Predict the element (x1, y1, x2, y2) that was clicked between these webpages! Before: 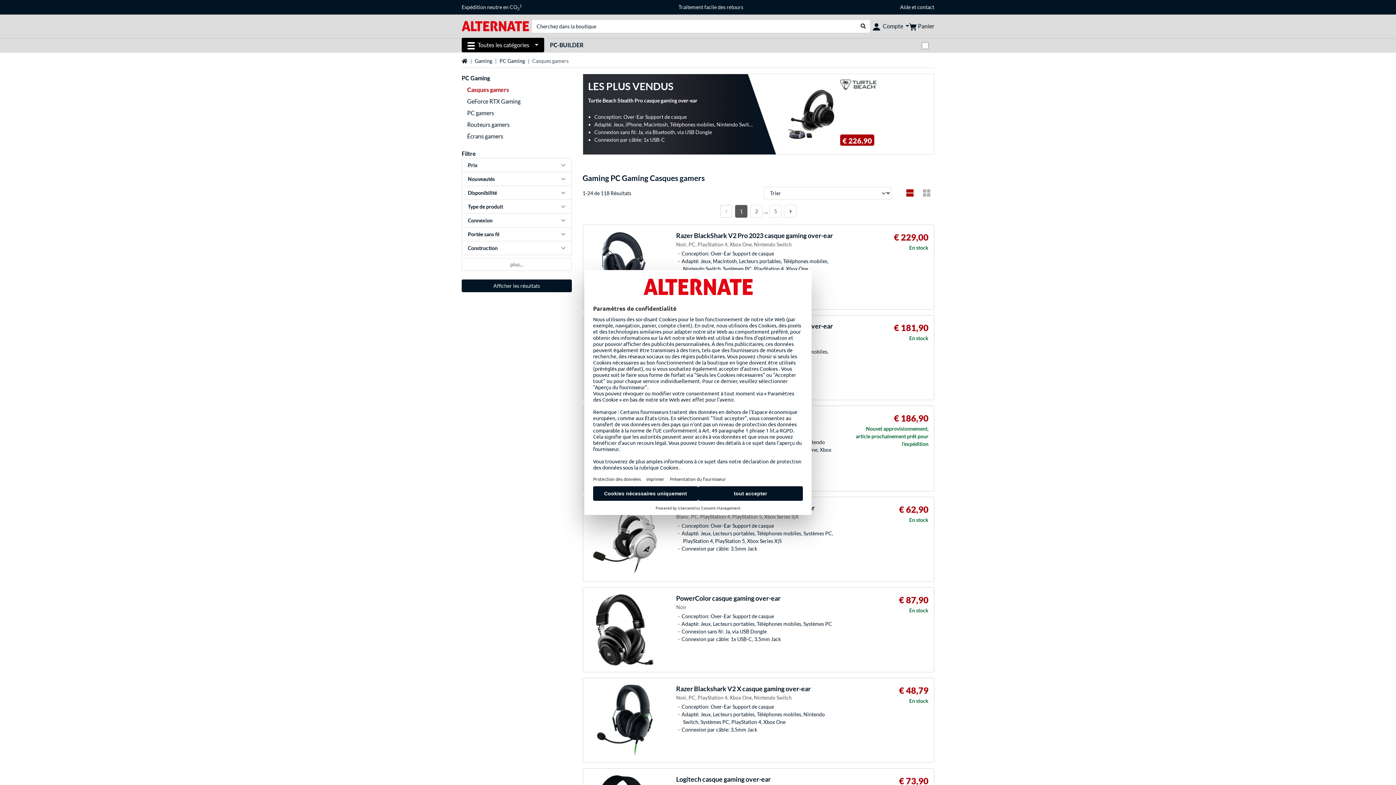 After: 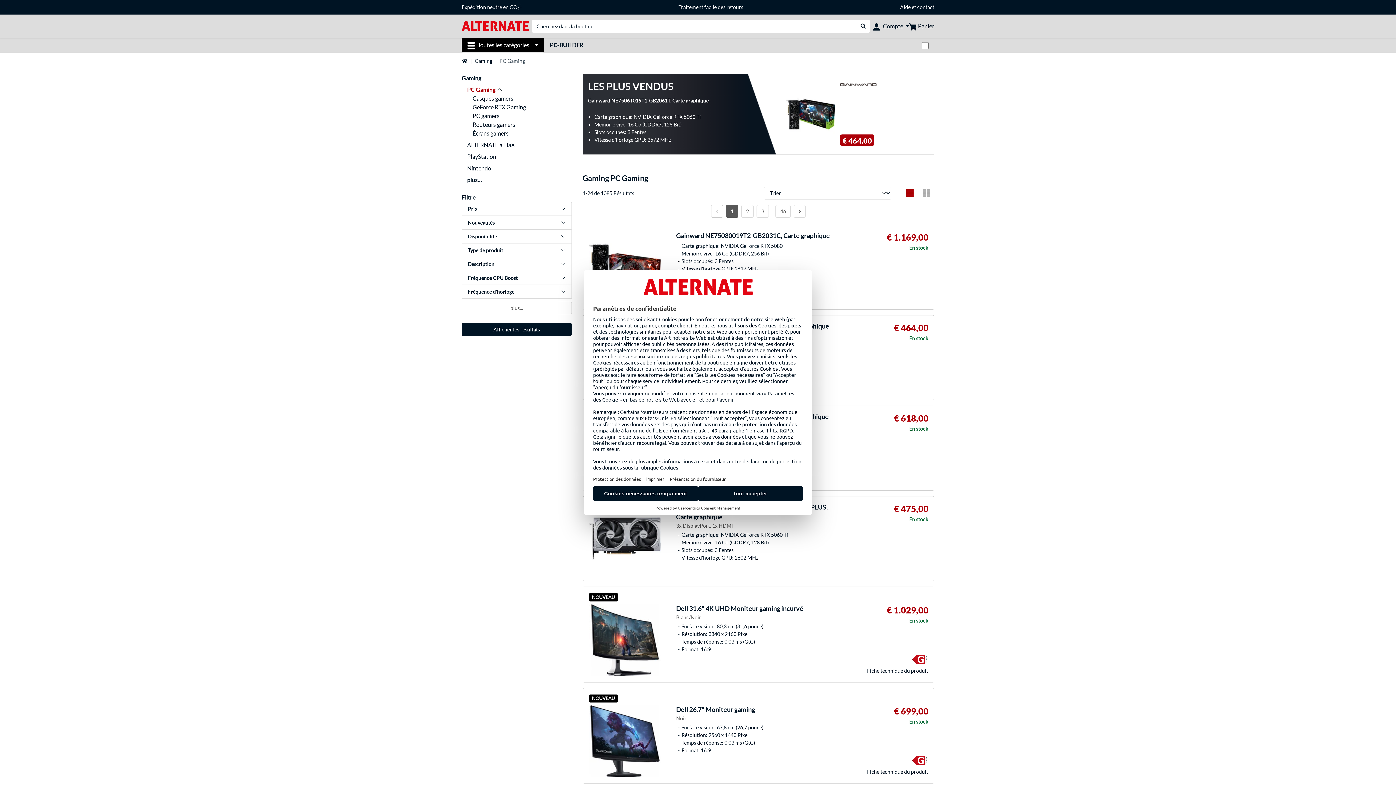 Action: label: PC Gaming bbox: (499, 57, 525, 64)